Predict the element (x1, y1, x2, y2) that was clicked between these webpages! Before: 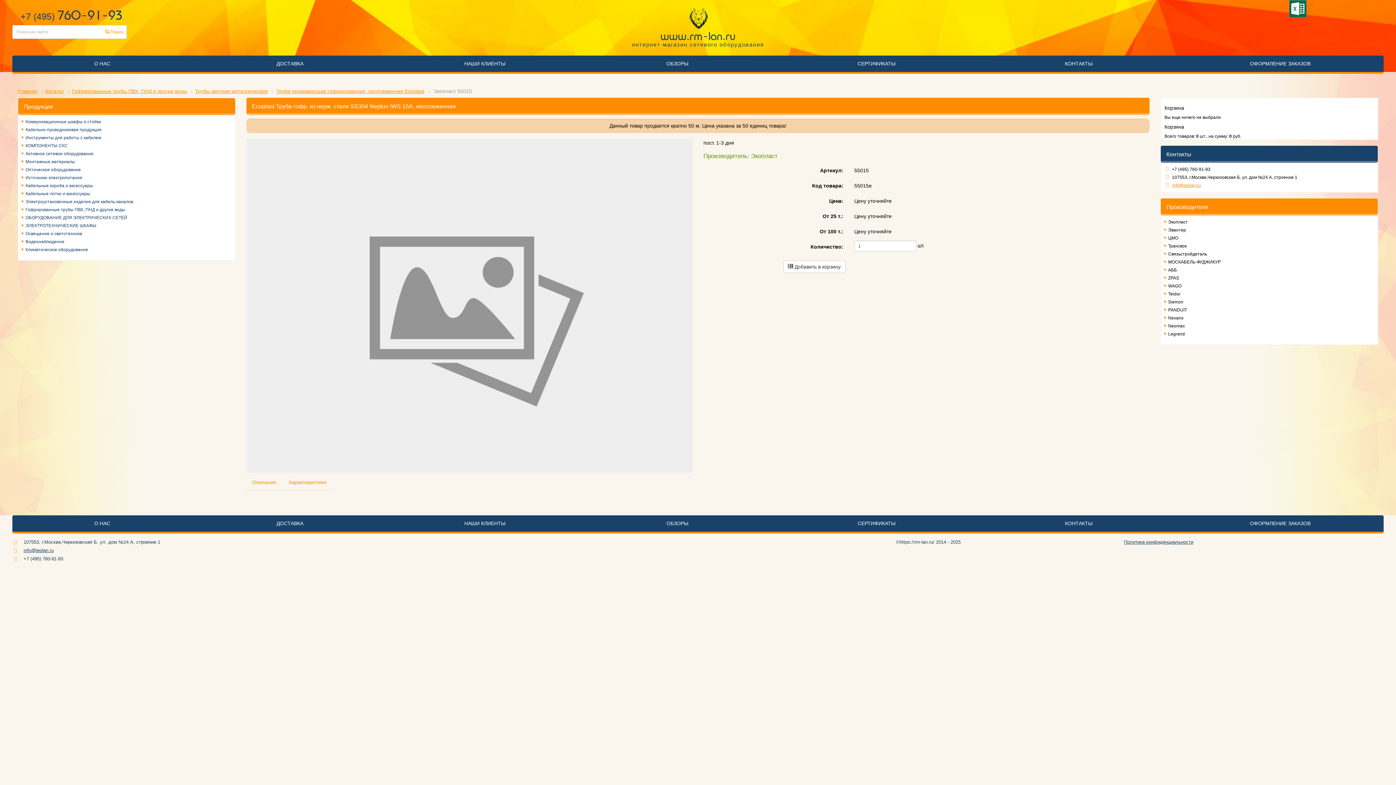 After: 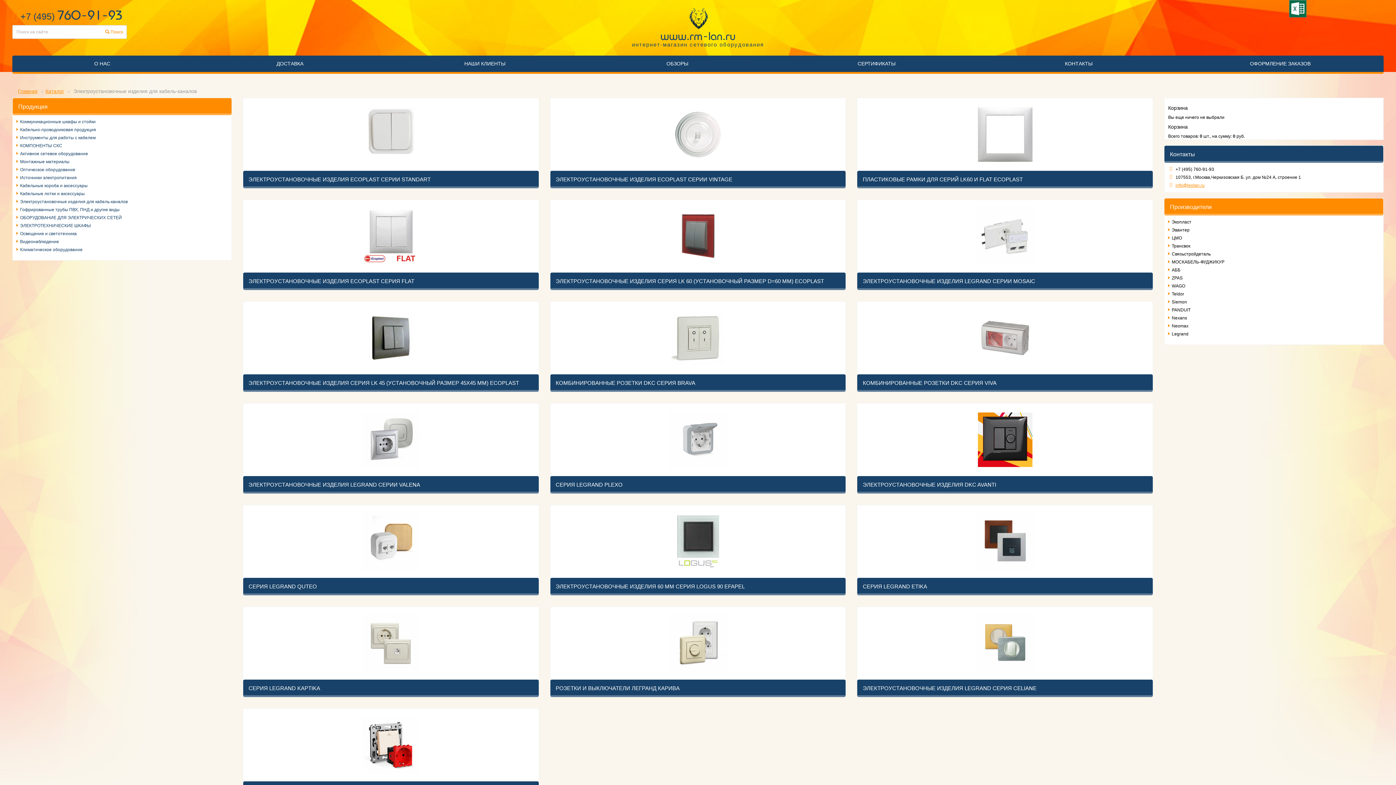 Action: bbox: (25, 199, 133, 204) label: Электроустановочные изделия для кабель-каналов